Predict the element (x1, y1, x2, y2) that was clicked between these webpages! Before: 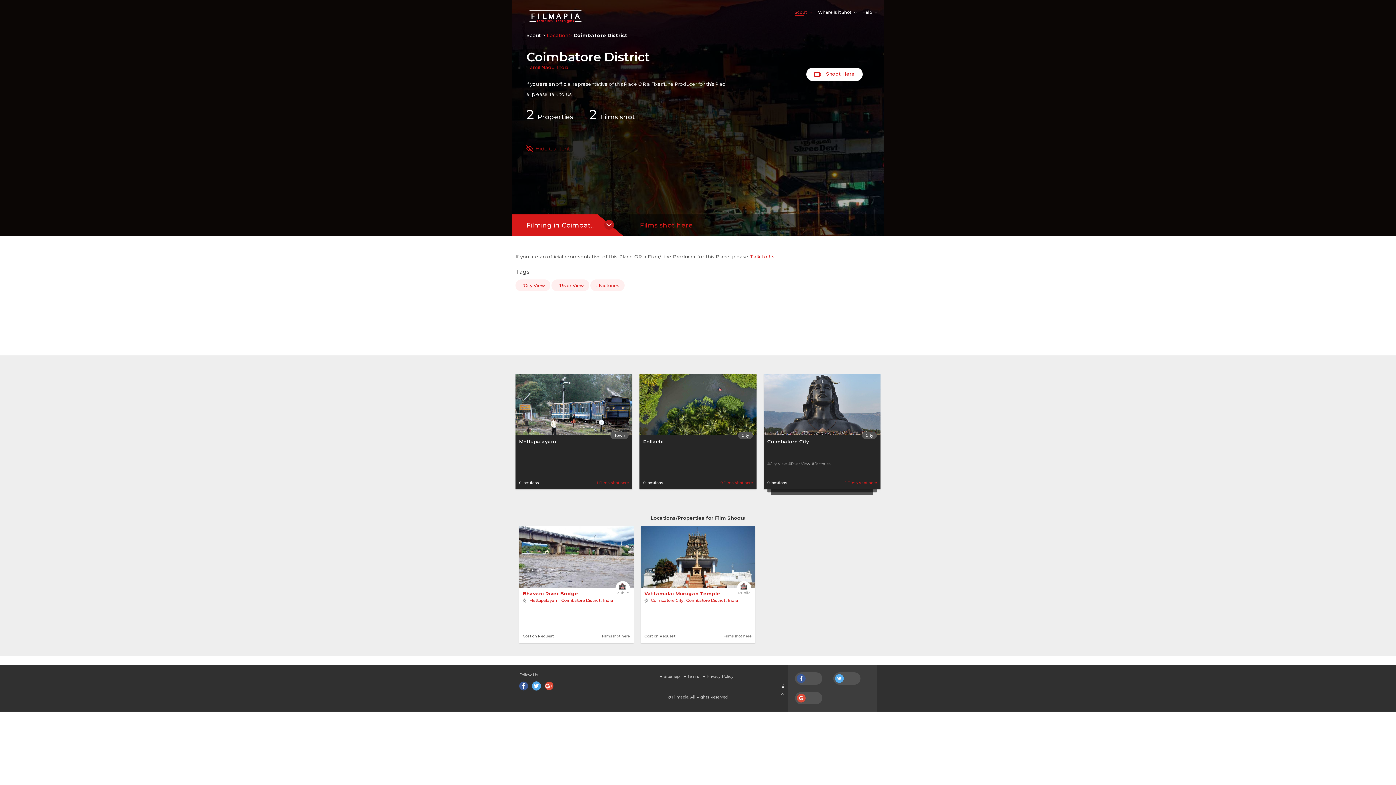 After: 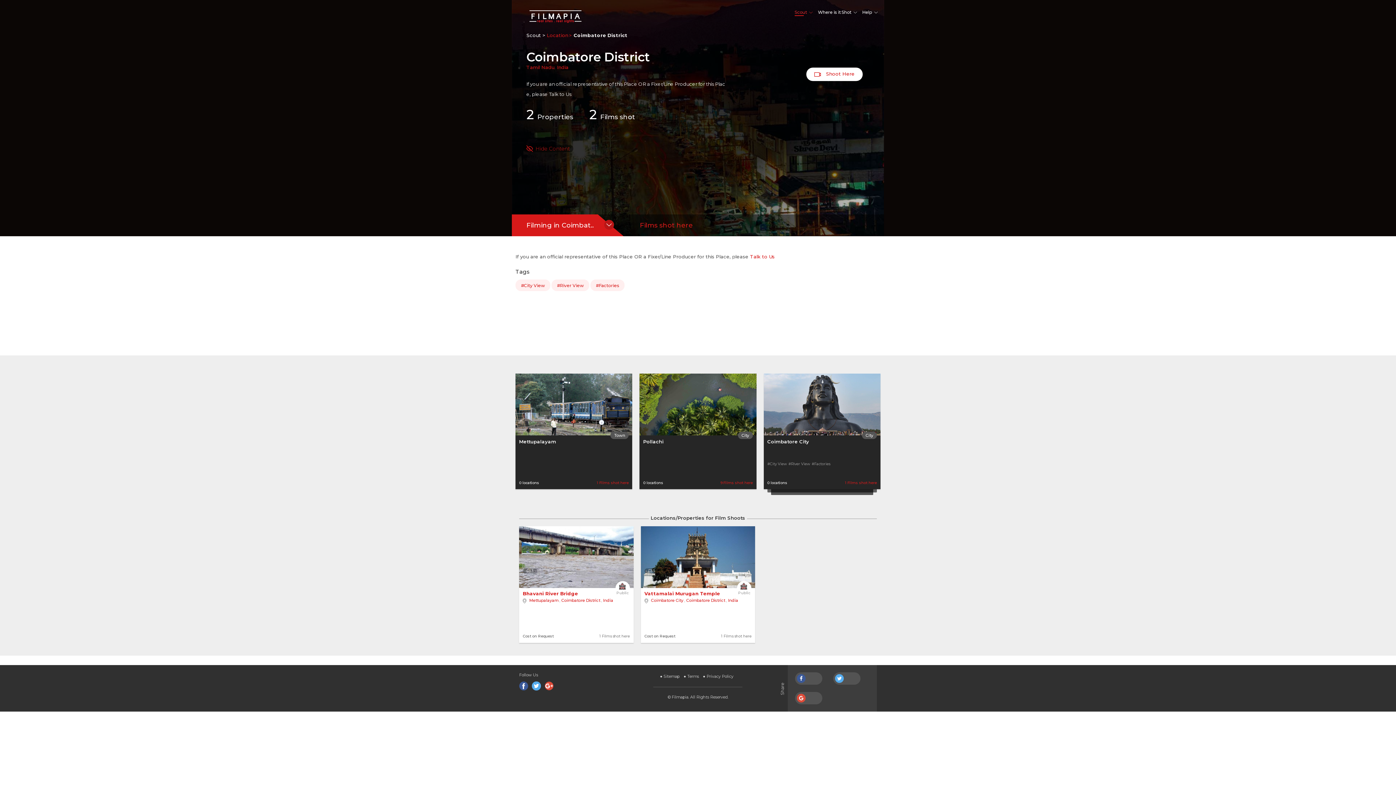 Action: label: ● Terms bbox: (683, 674, 699, 679)